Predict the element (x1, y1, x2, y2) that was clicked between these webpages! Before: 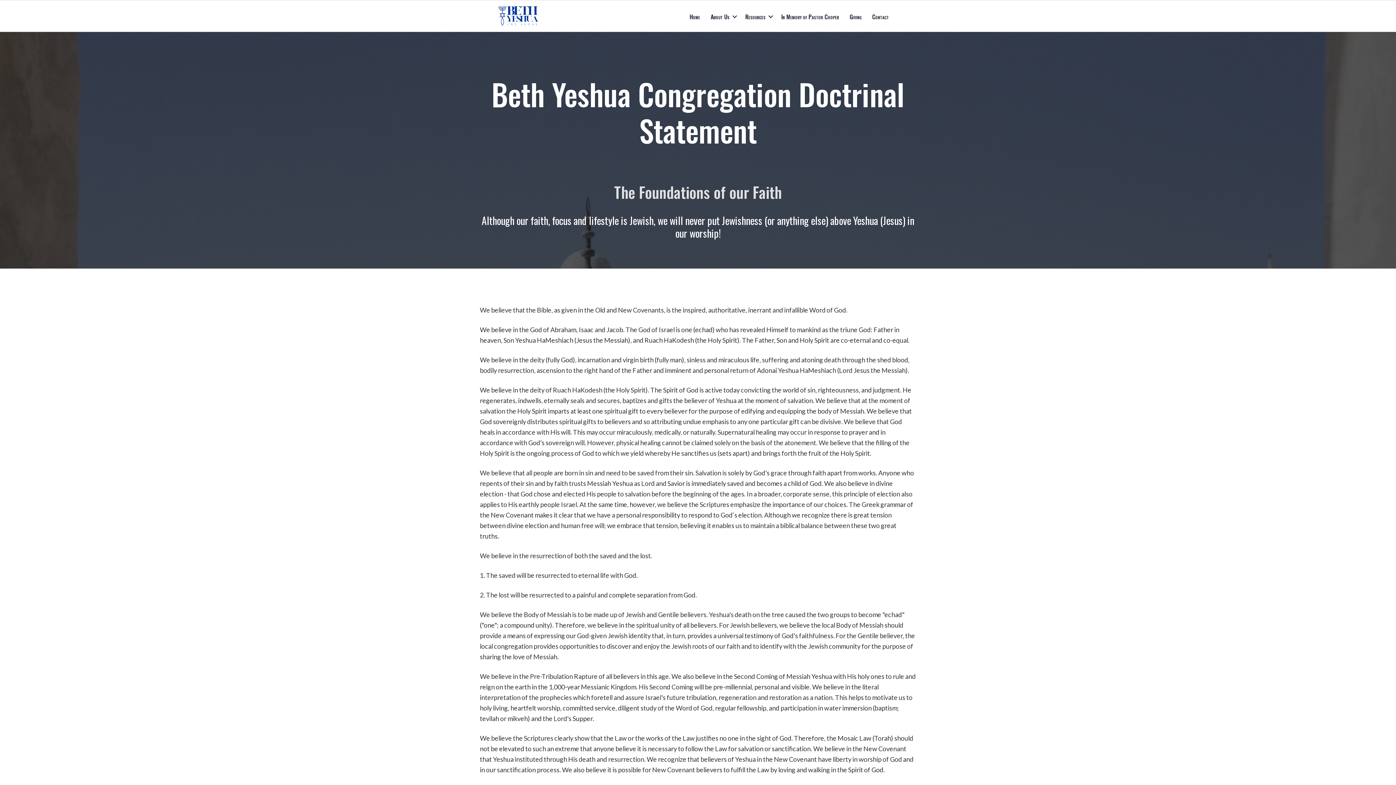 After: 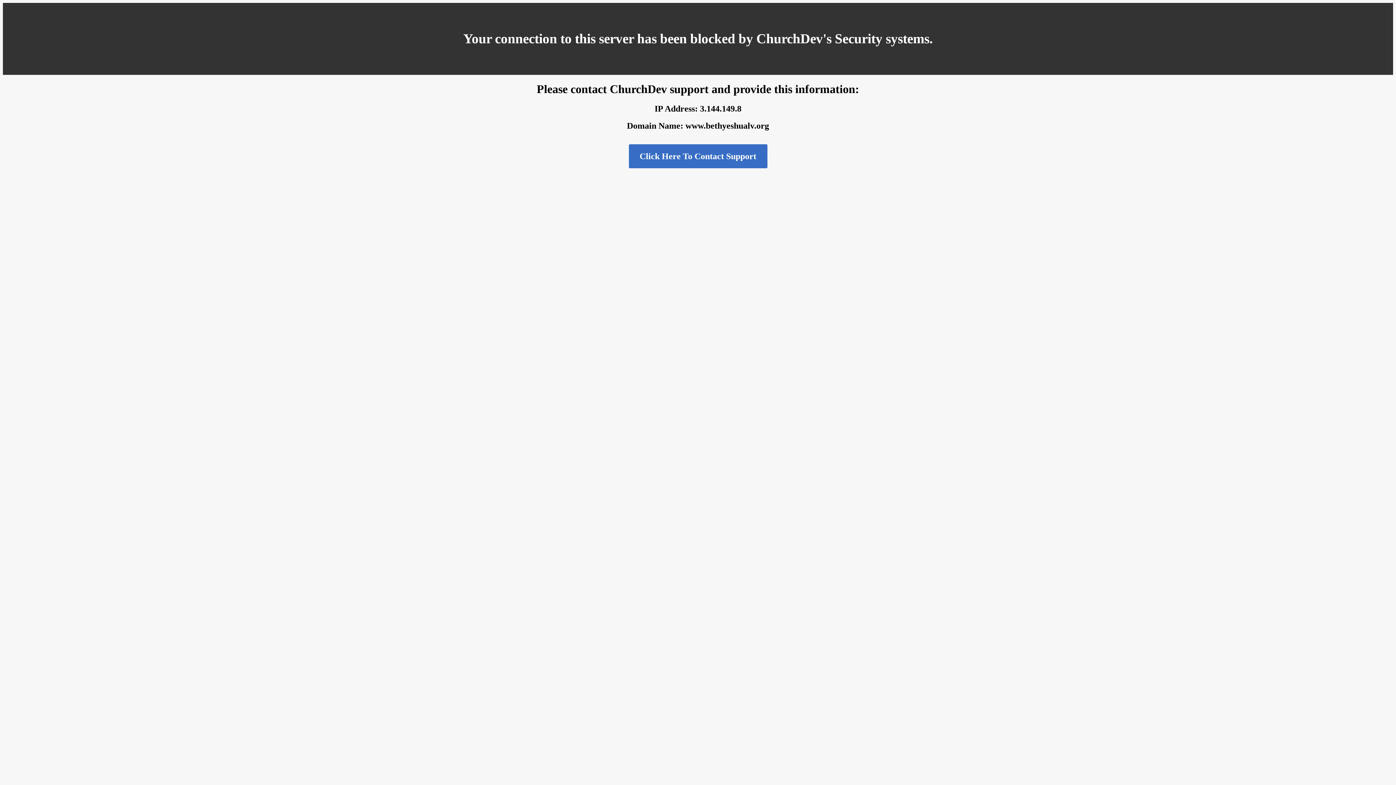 Action: label: In Memory of Pastor Cooper bbox: (776, 6, 844, 26)